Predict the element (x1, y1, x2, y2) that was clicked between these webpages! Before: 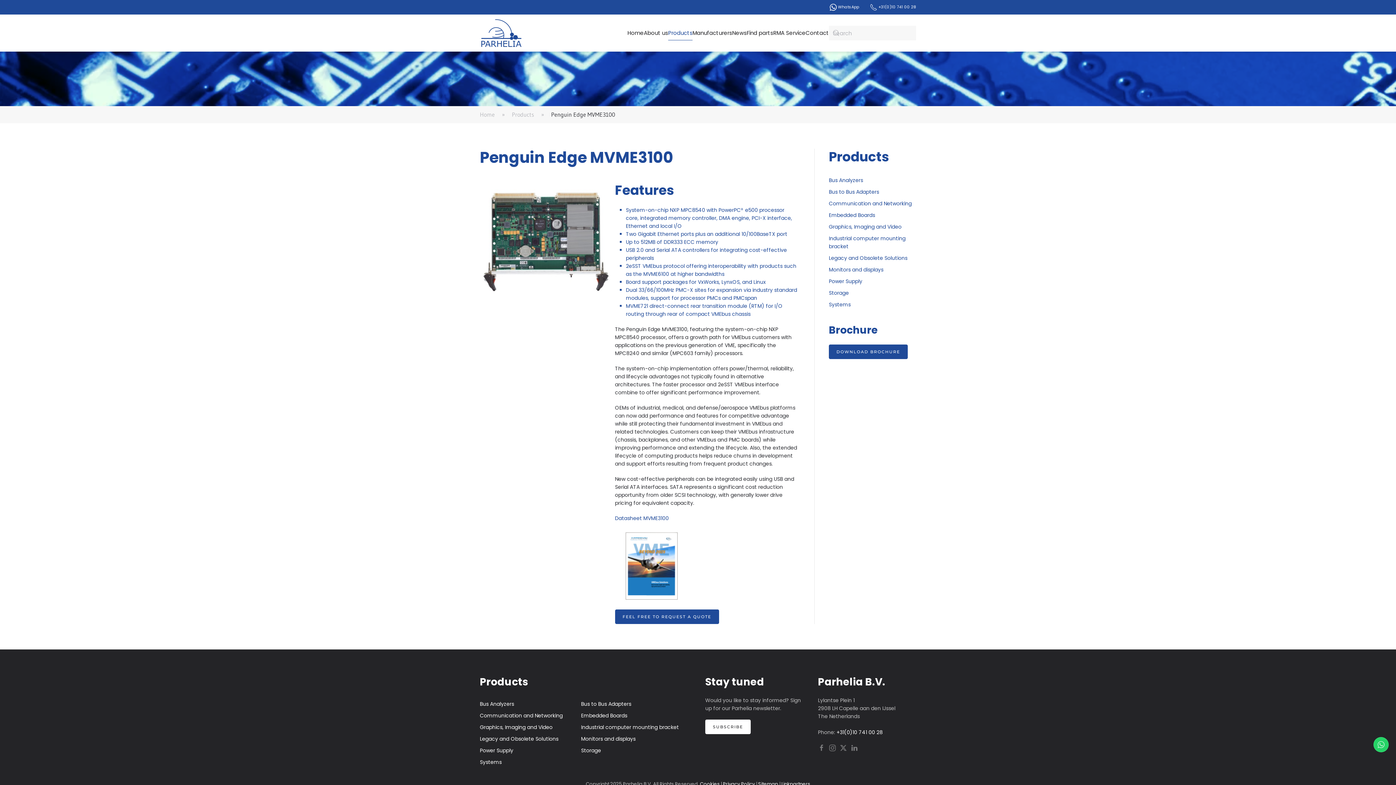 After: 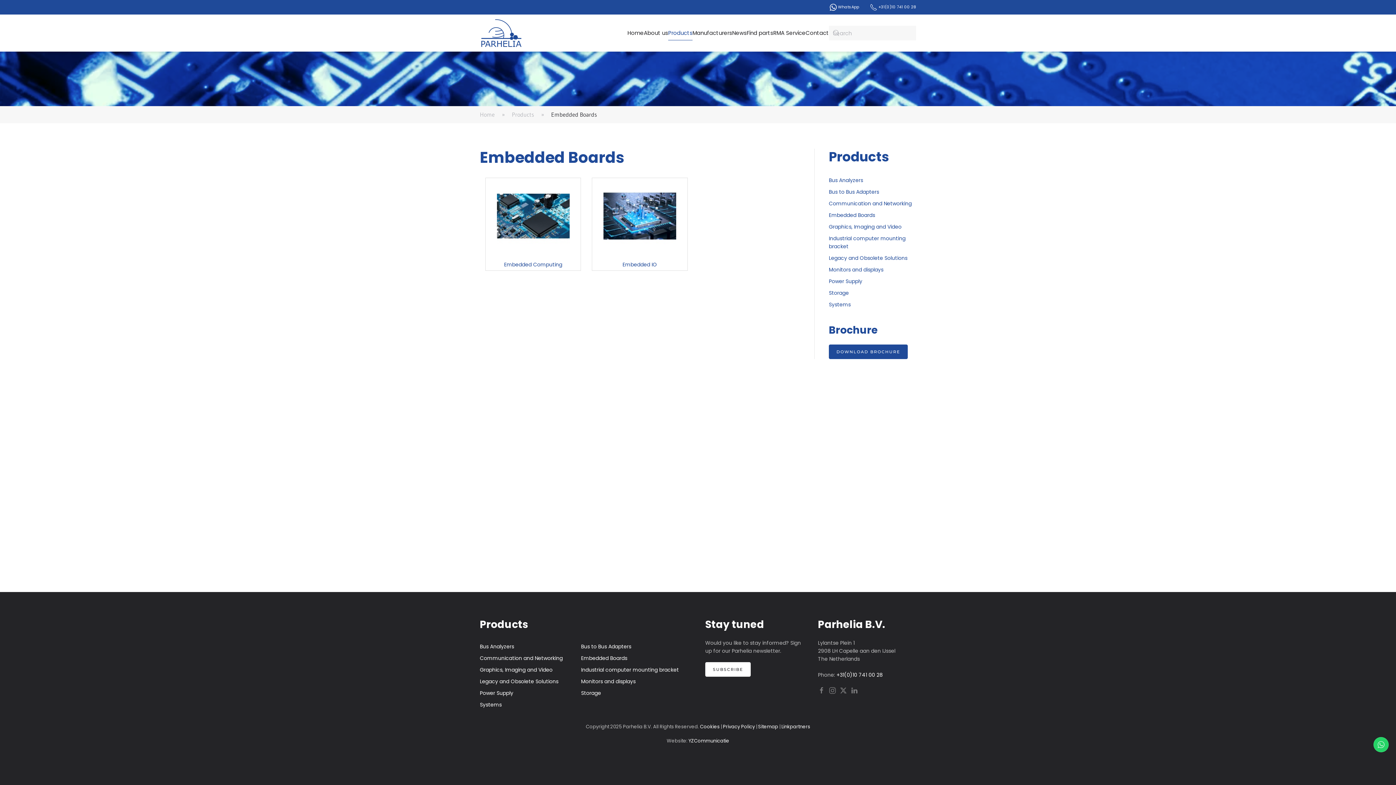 Action: bbox: (829, 211, 875, 218) label: Embedded Boards